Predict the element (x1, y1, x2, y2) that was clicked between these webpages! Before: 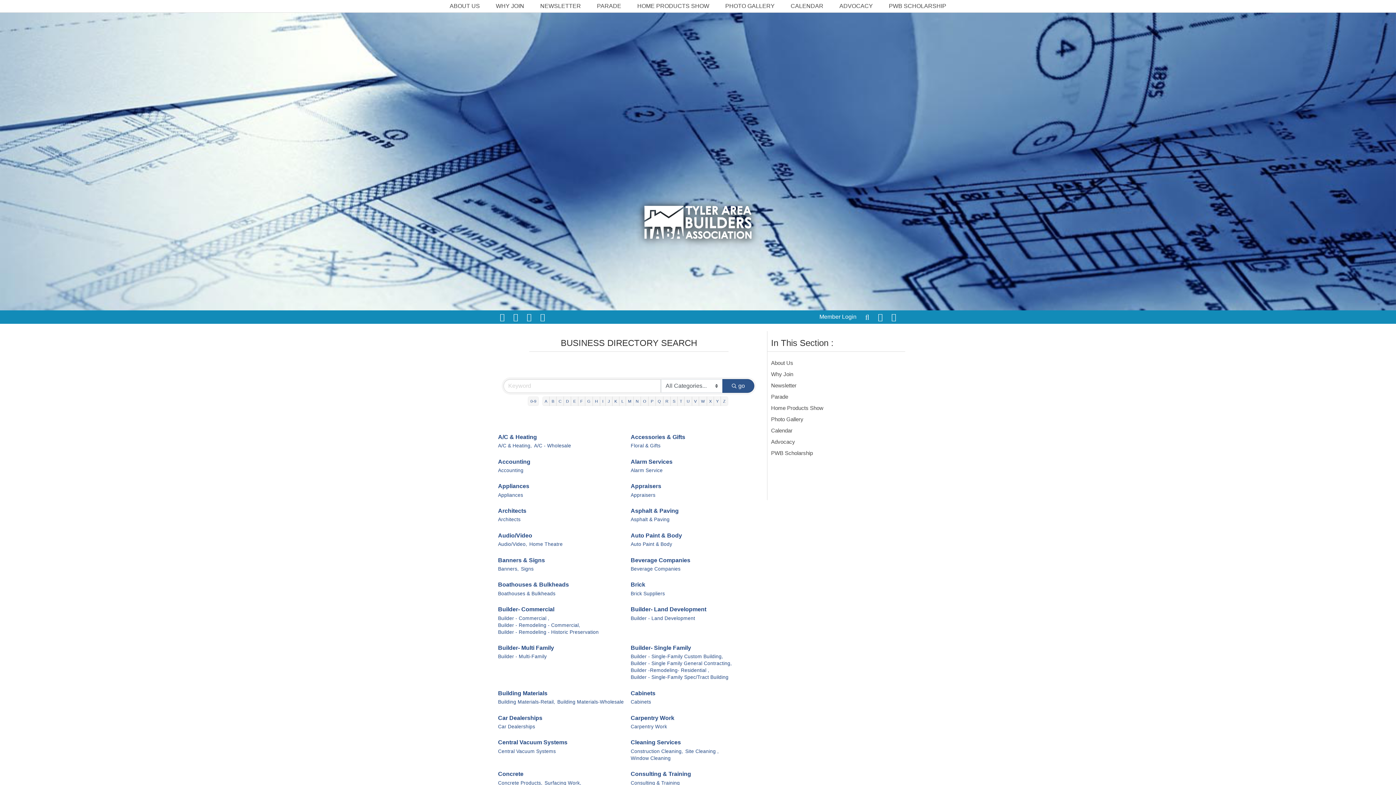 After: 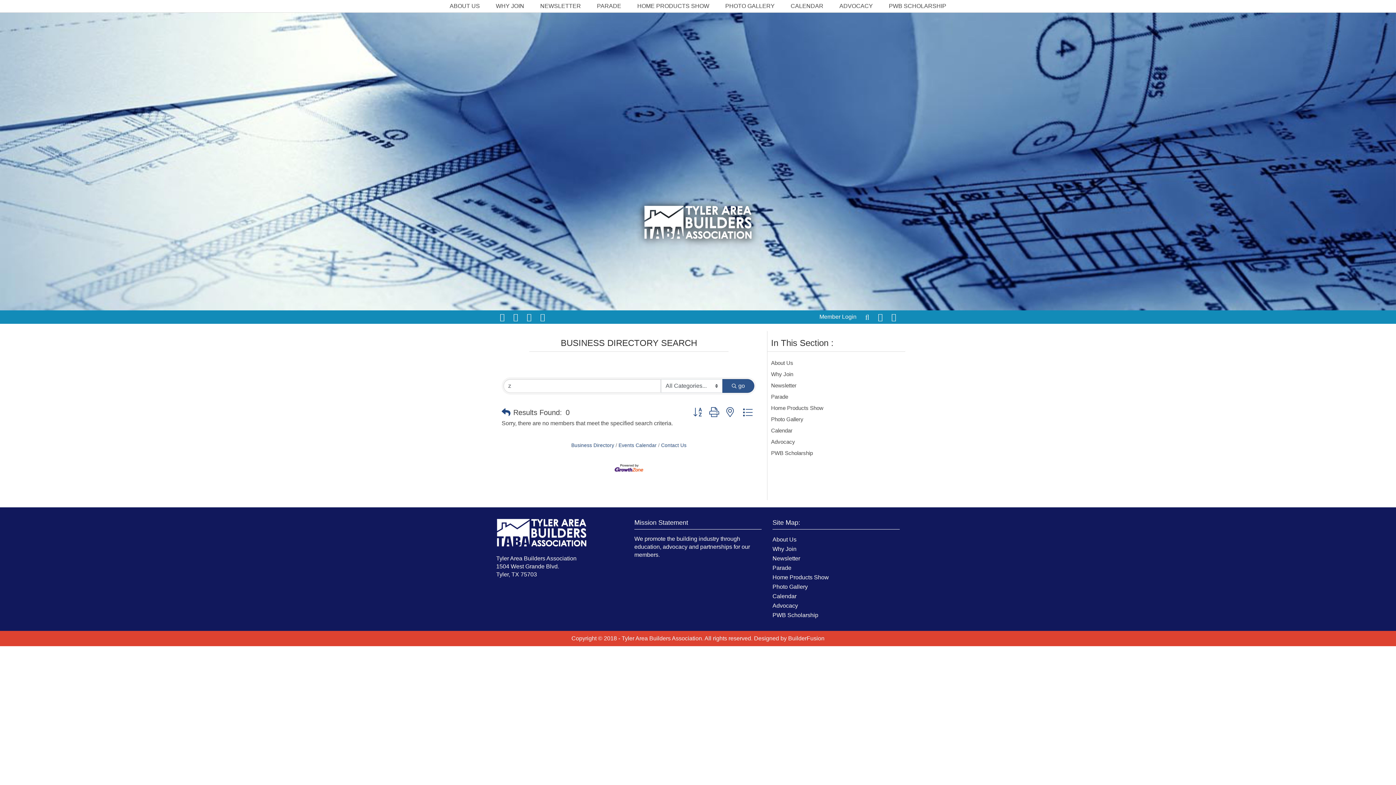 Action: label: Z bbox: (720, 396, 728, 406)